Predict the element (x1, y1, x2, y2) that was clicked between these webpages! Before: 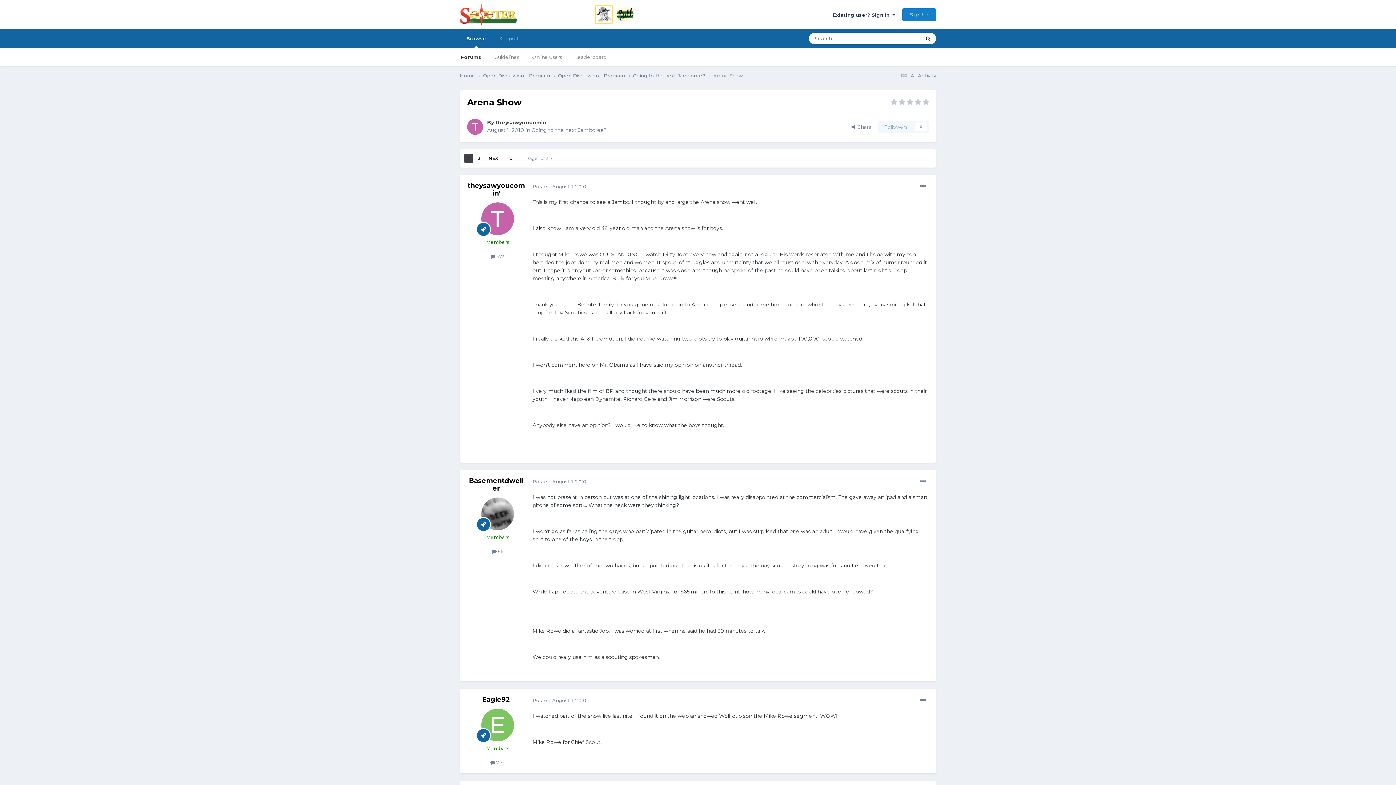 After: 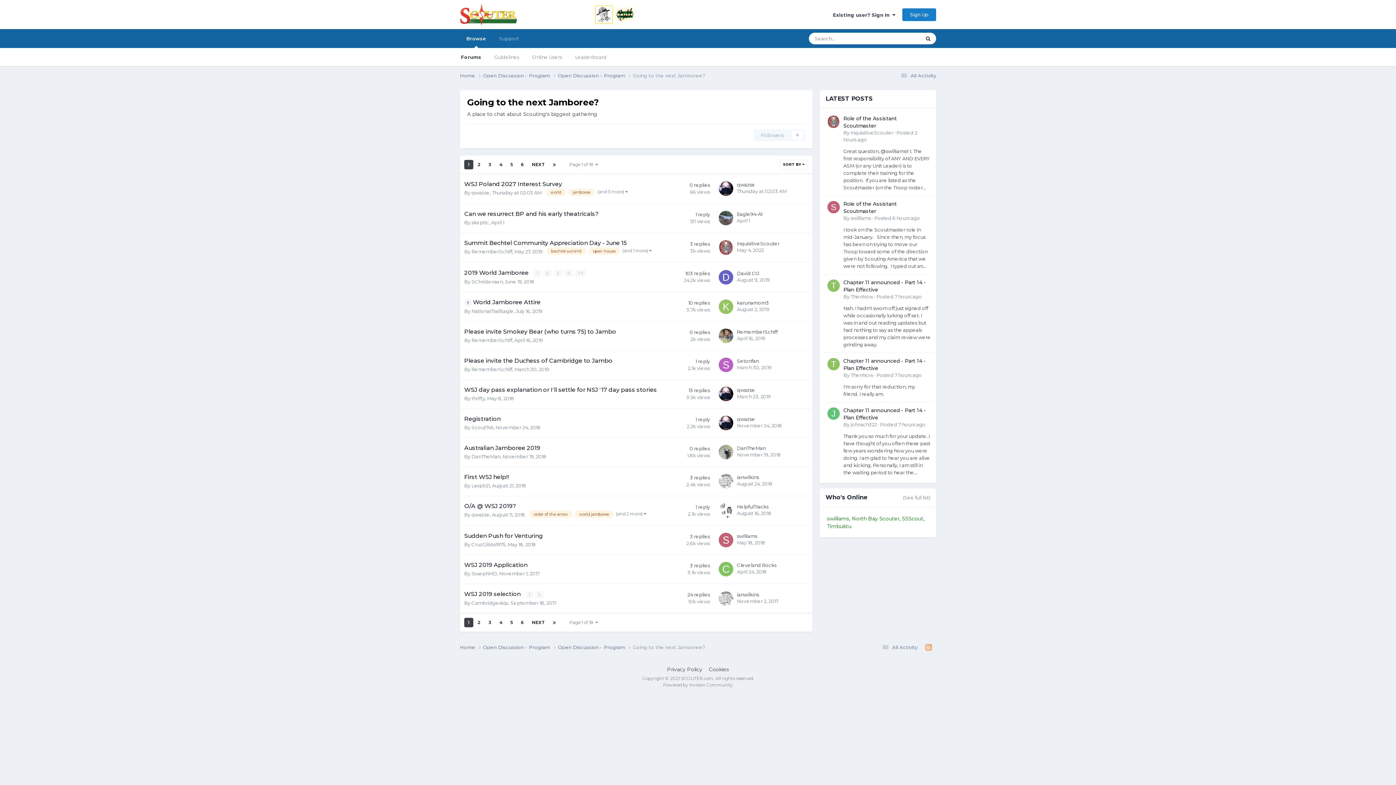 Action: bbox: (531, 126, 606, 133) label: Going to the next Jamboree?